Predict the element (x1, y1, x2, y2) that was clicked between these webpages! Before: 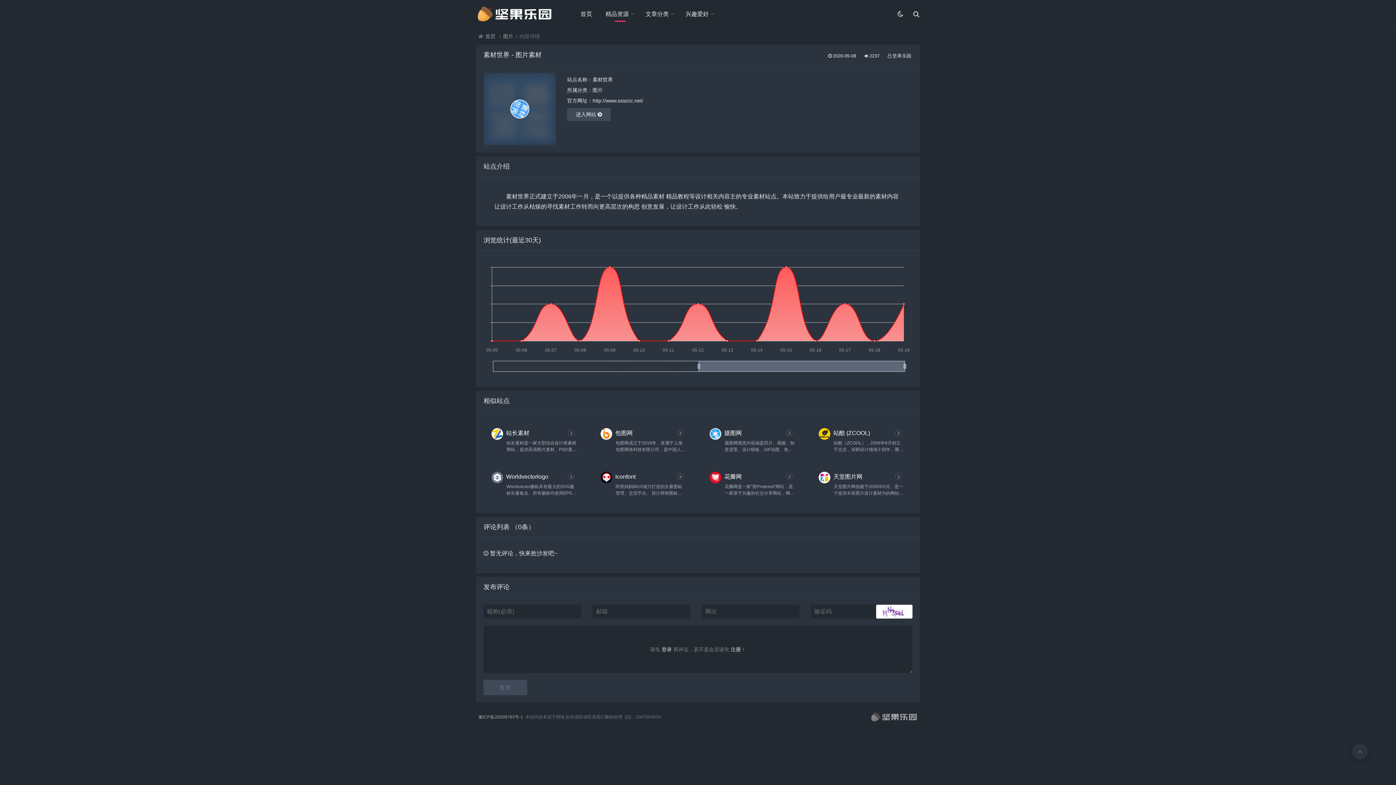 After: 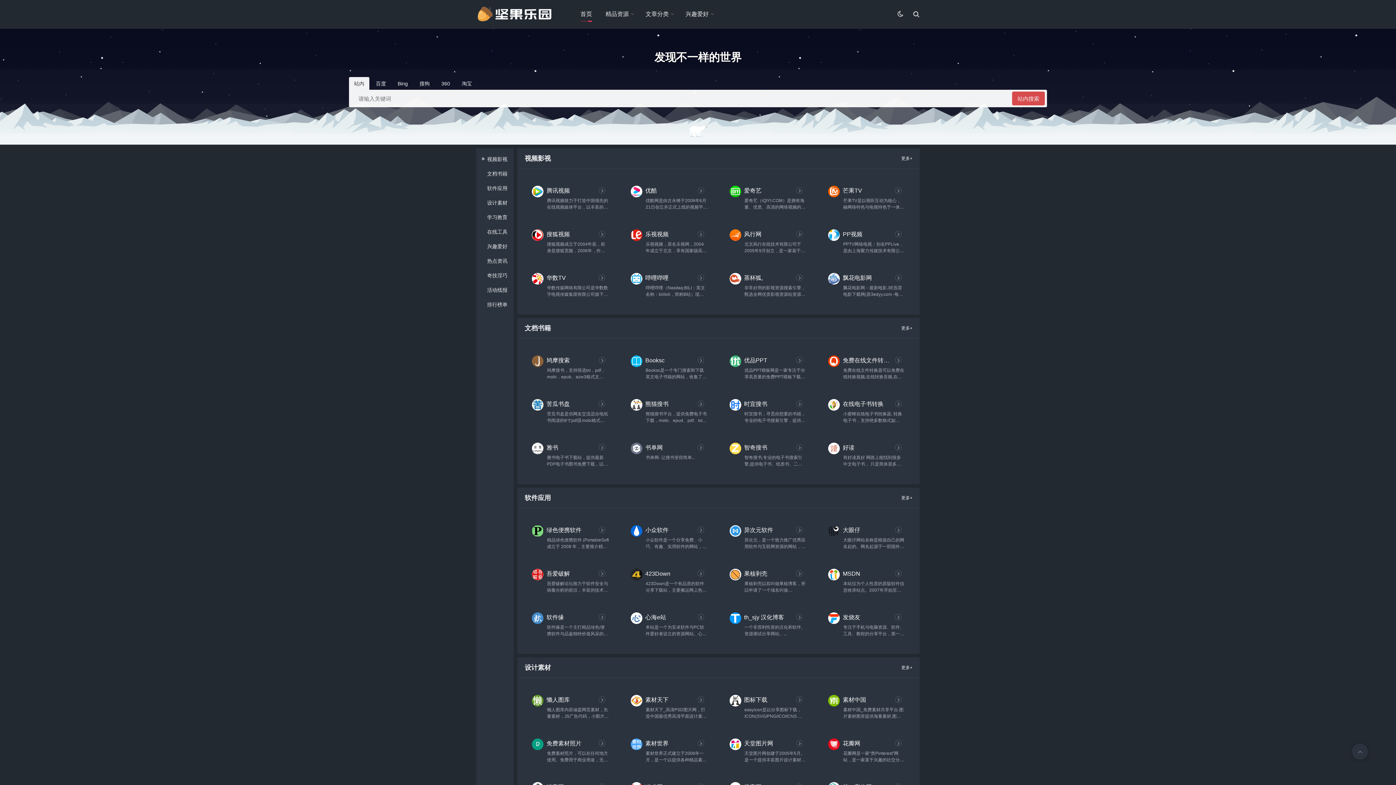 Action: label: 首页 bbox: (574, 0, 598, 28)